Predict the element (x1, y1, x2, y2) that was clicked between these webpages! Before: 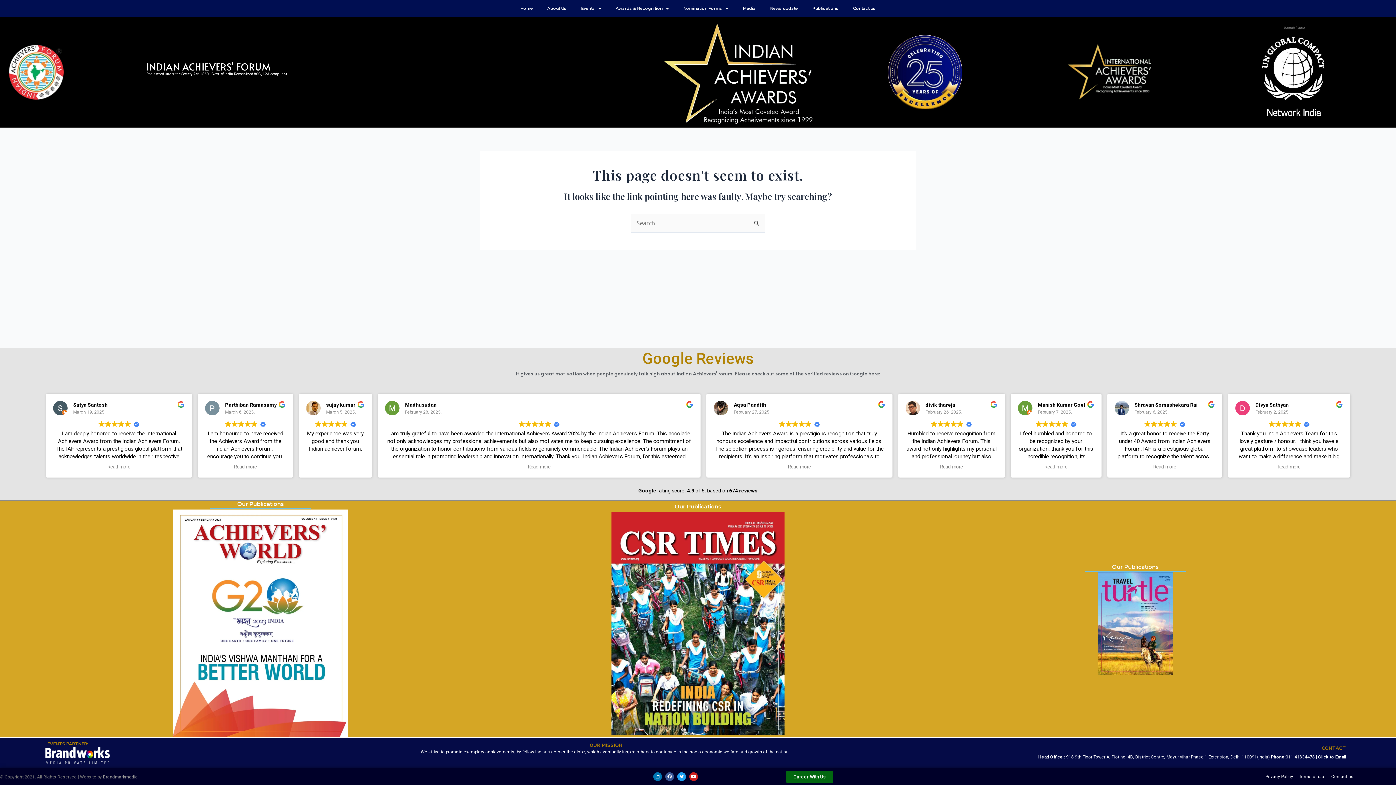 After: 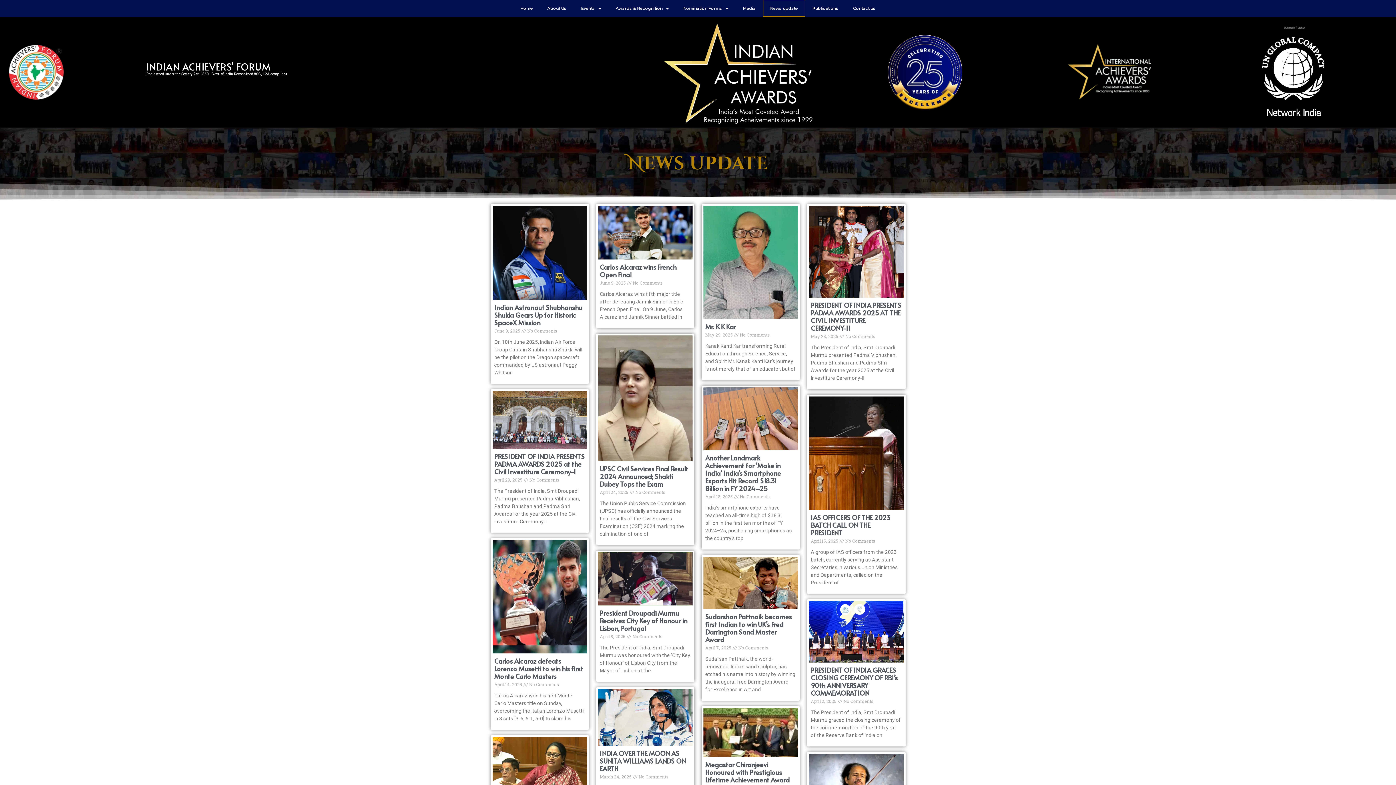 Action: label: News update bbox: (763, 0, 805, 16)